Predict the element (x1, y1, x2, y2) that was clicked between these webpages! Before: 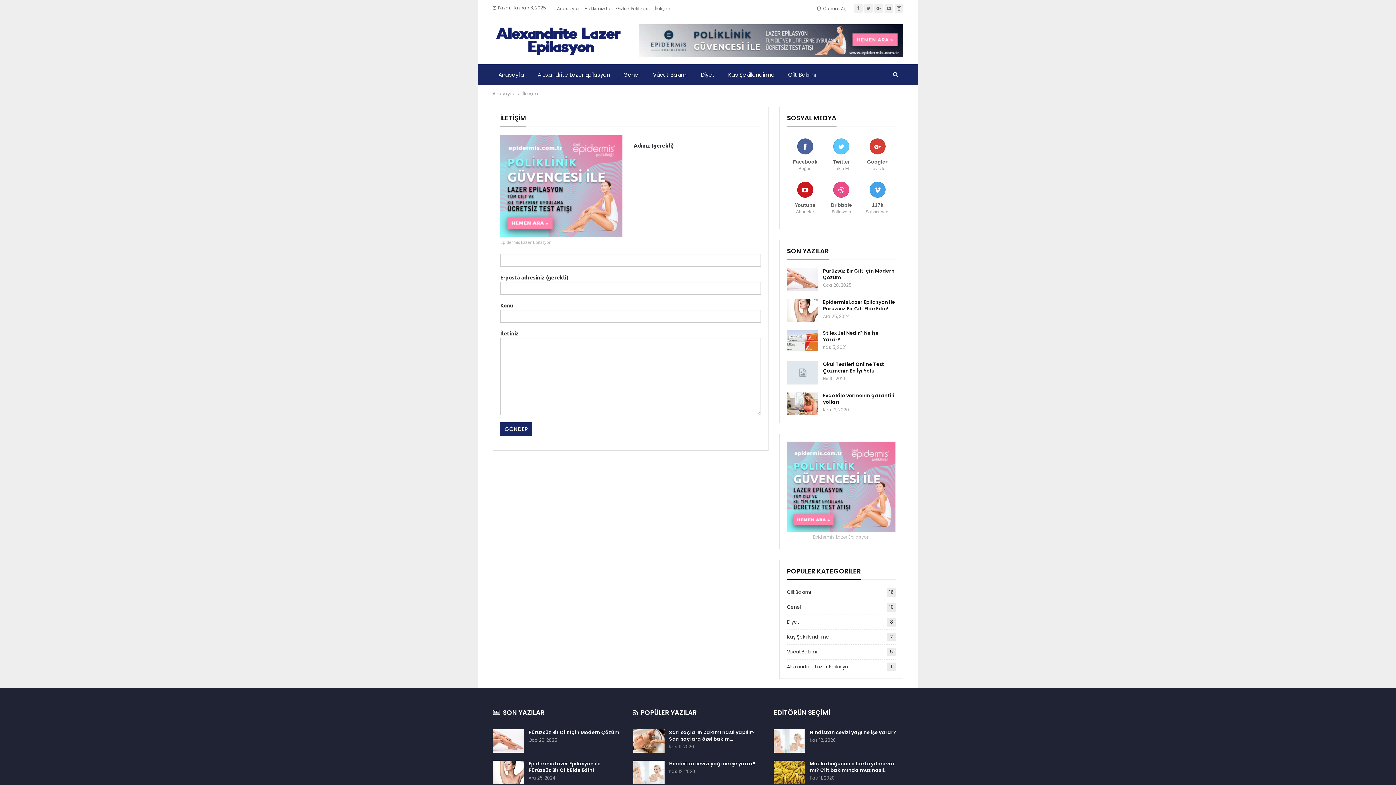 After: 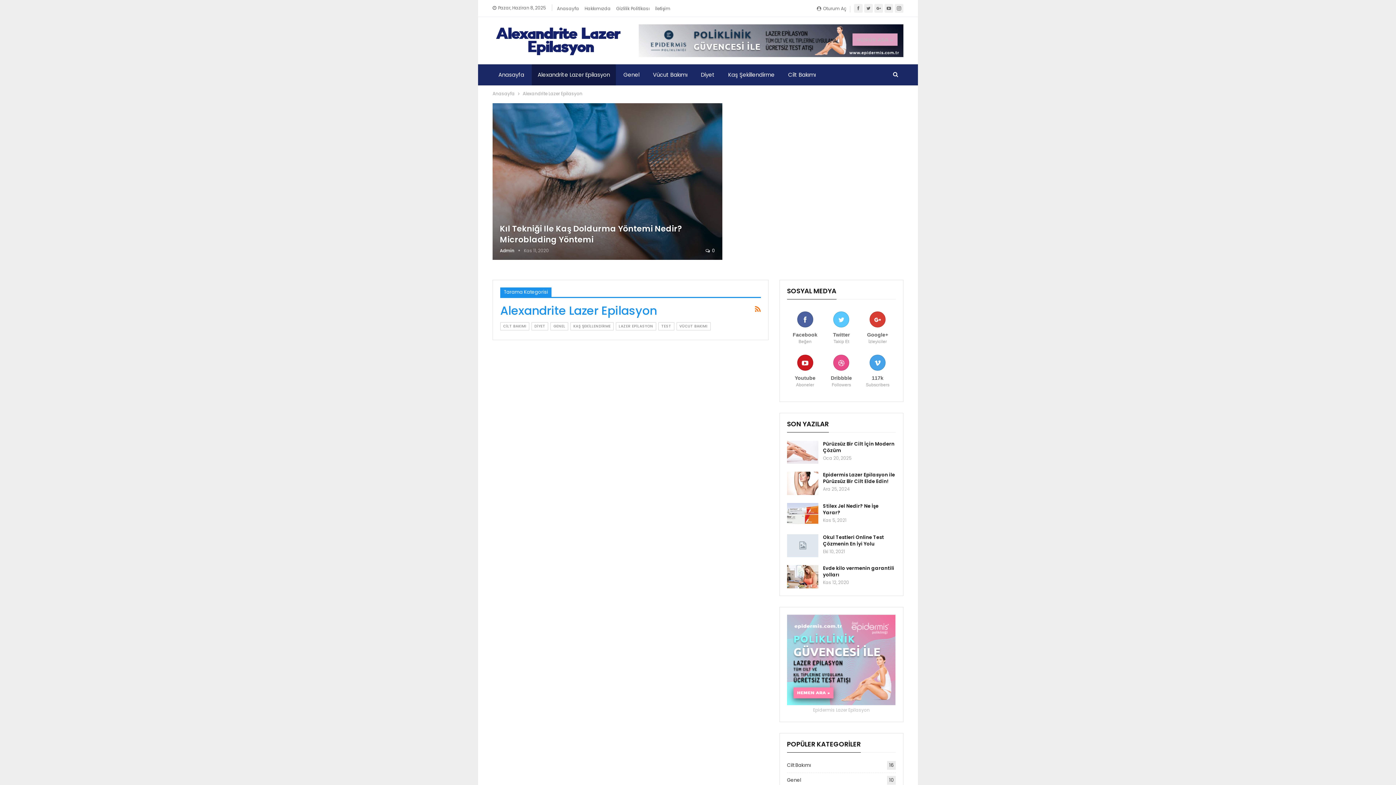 Action: bbox: (532, 64, 616, 85) label: Alexandrite Lazer Epilasyon